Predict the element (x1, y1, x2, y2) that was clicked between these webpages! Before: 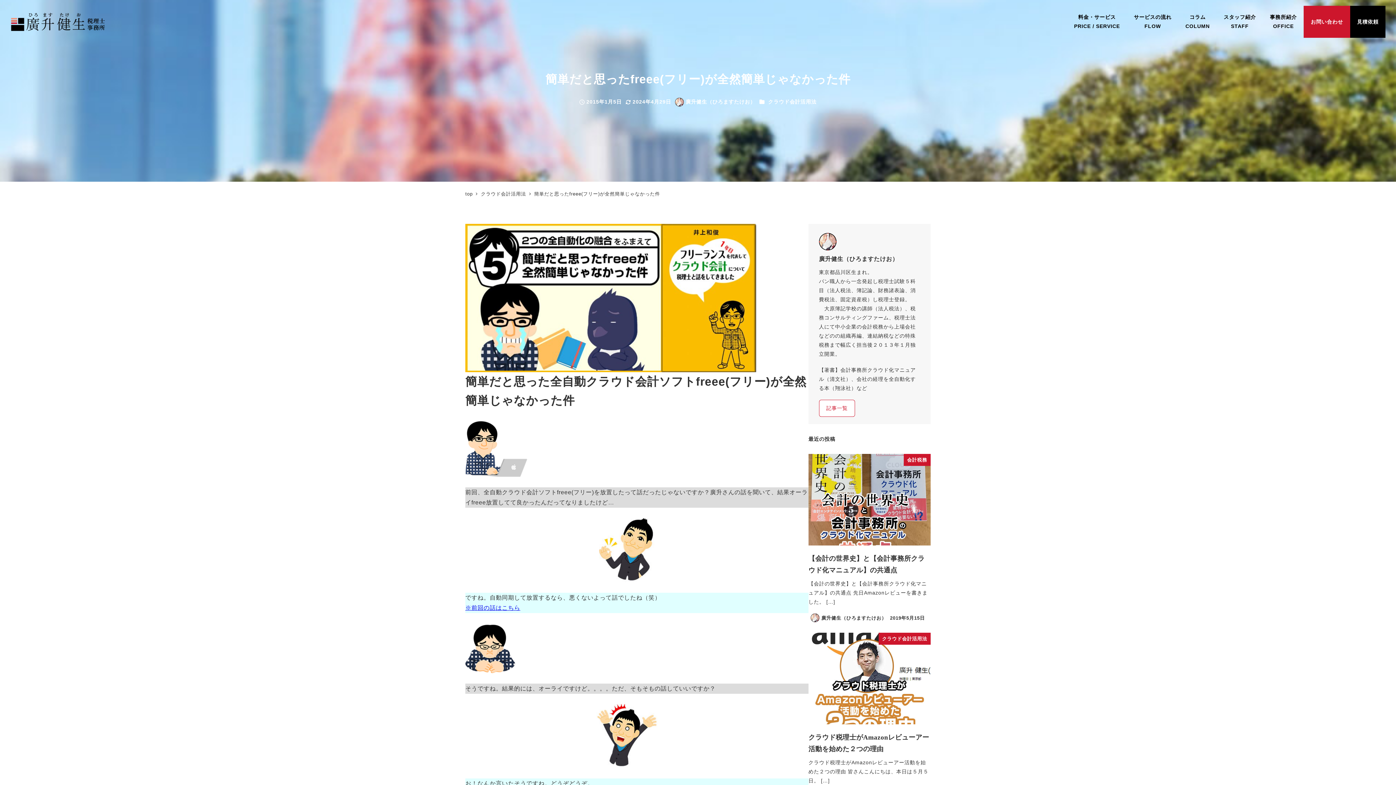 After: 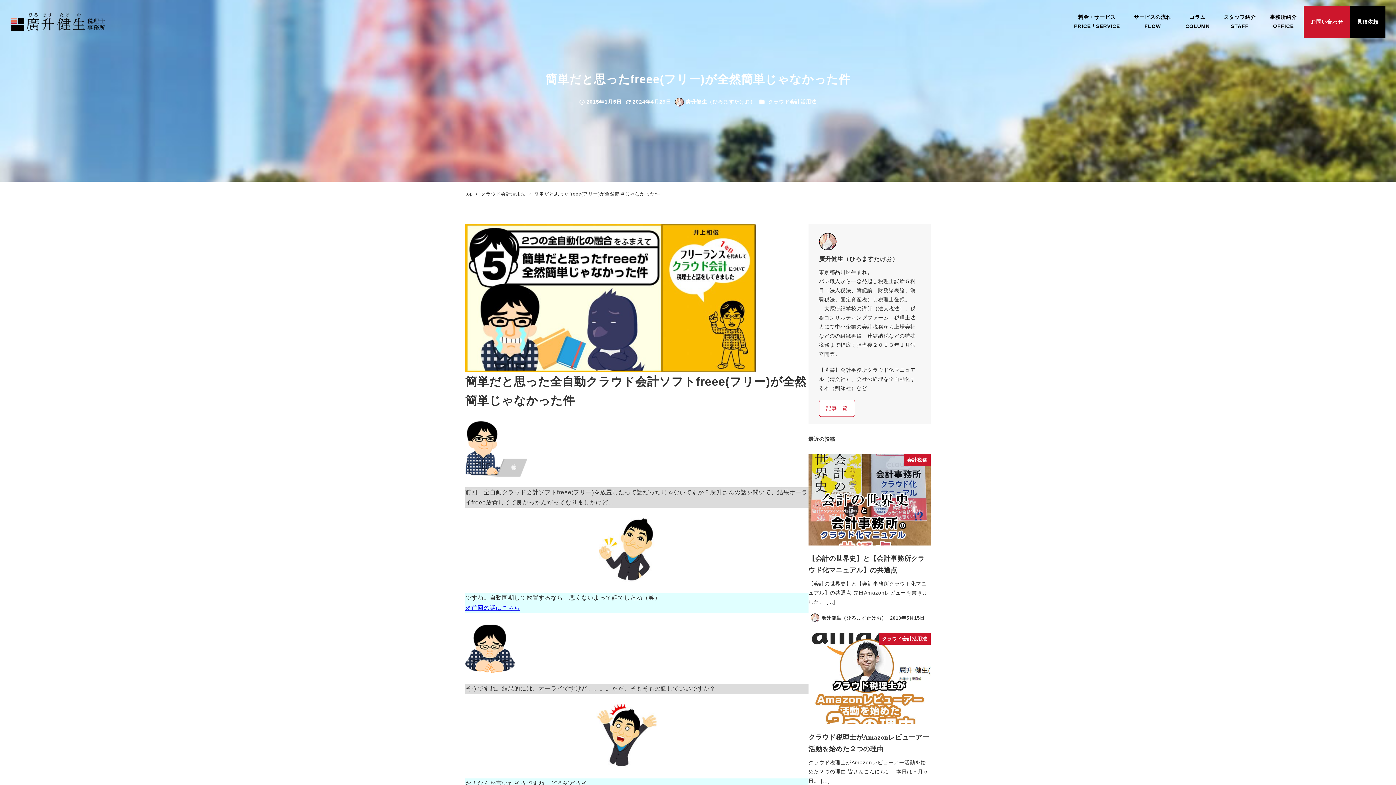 Action: bbox: (534, 191, 660, 196) label: 簡単だと思ったfreee(フリー)が全然簡単じゃなかった件